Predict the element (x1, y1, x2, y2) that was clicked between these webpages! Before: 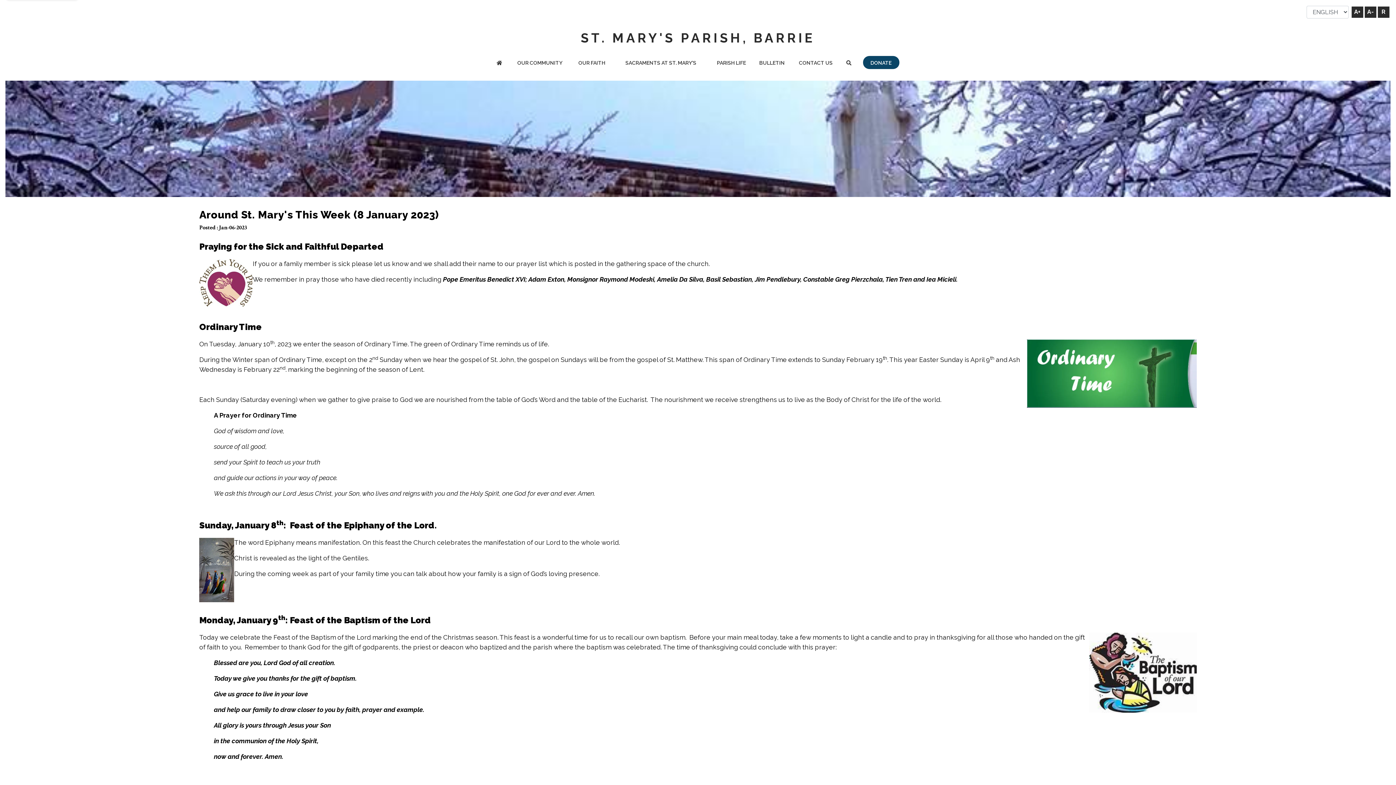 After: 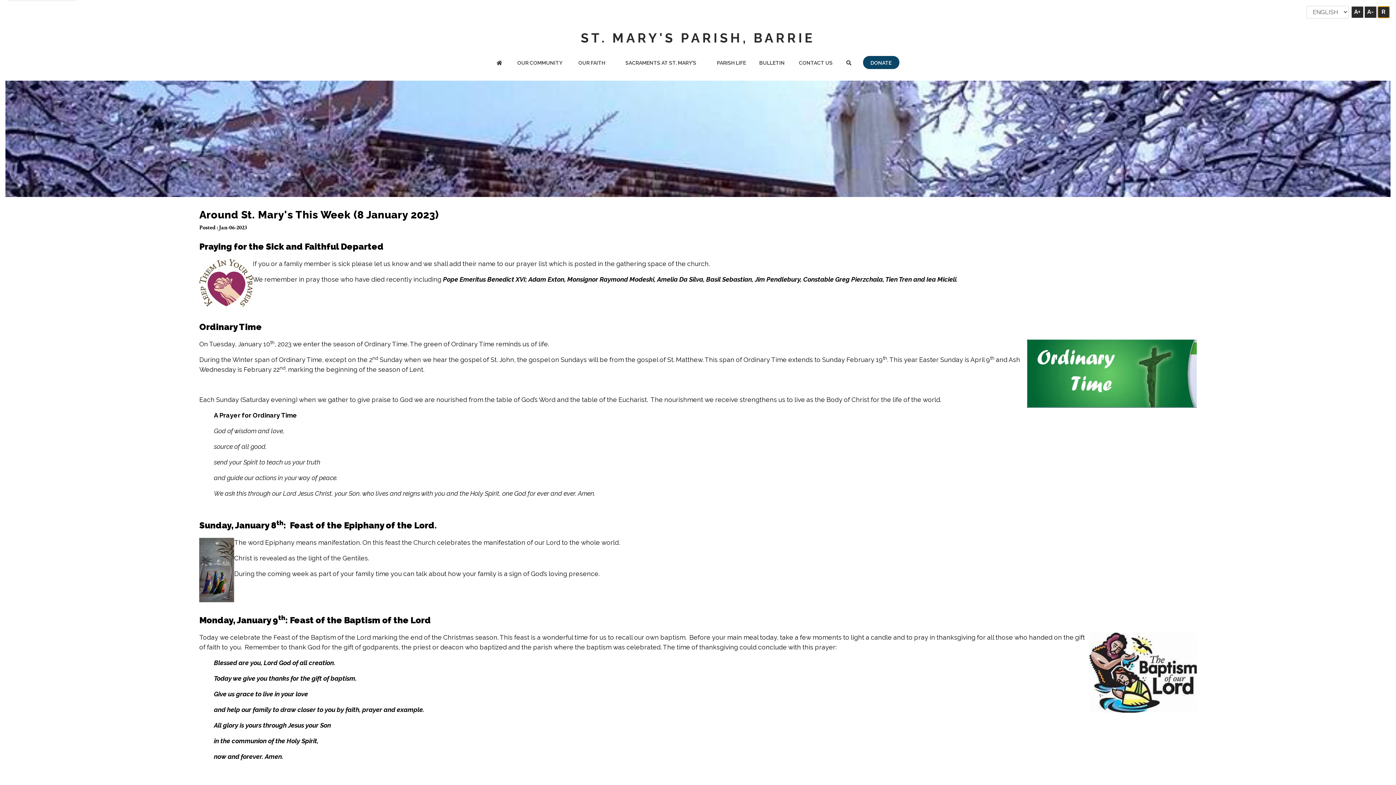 Action: bbox: (1378, 6, 1389, 17) label: R